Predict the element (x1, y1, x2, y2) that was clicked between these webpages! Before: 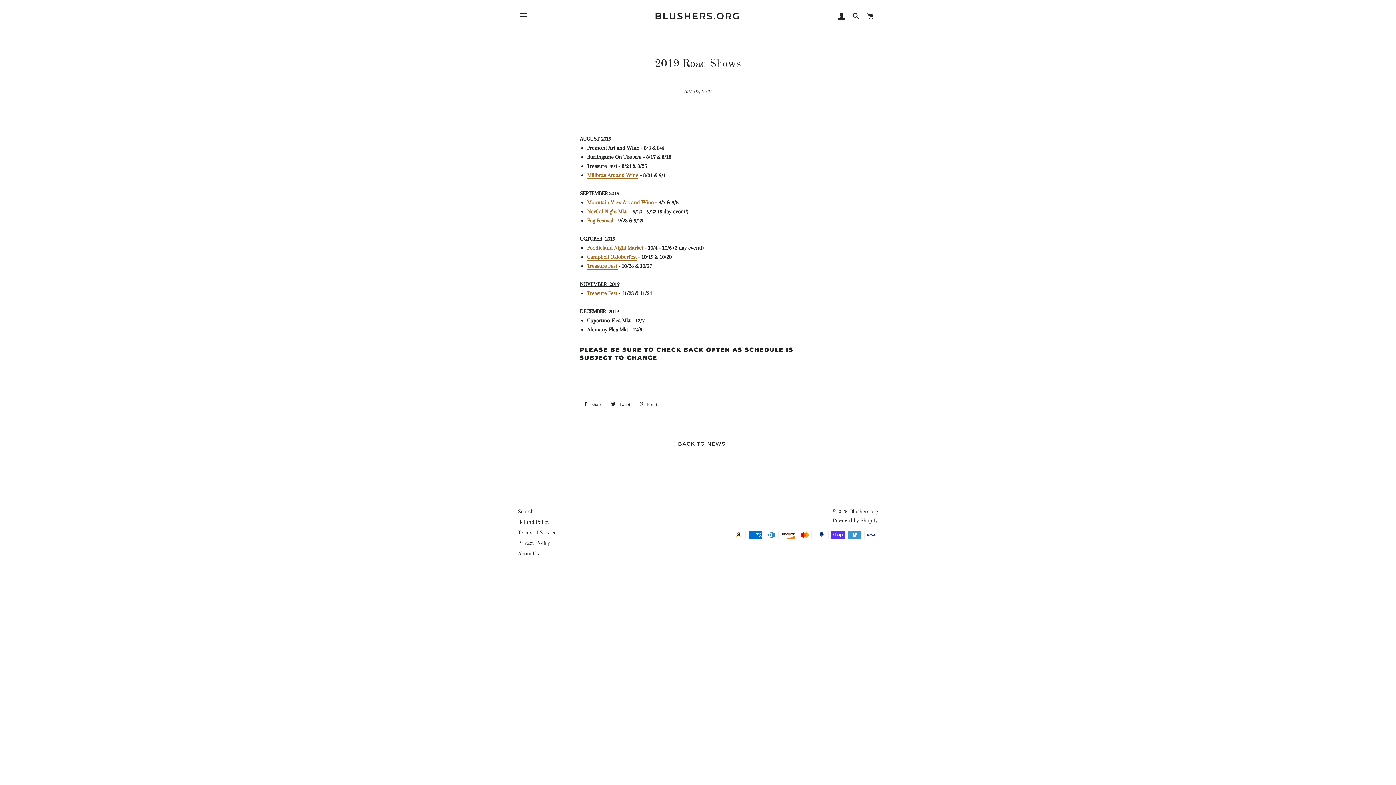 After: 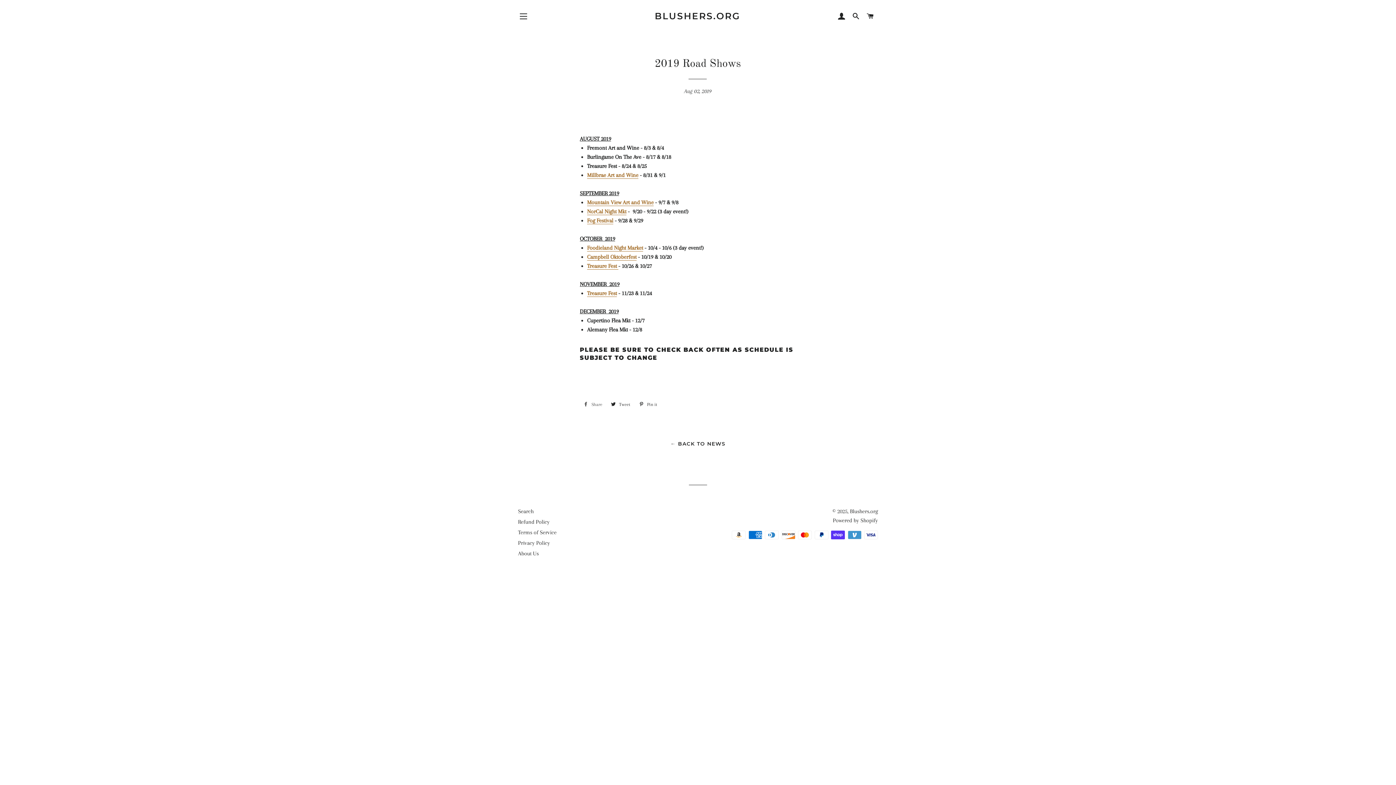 Action: label:  Share
Share on Facebook bbox: (579, 399, 606, 410)